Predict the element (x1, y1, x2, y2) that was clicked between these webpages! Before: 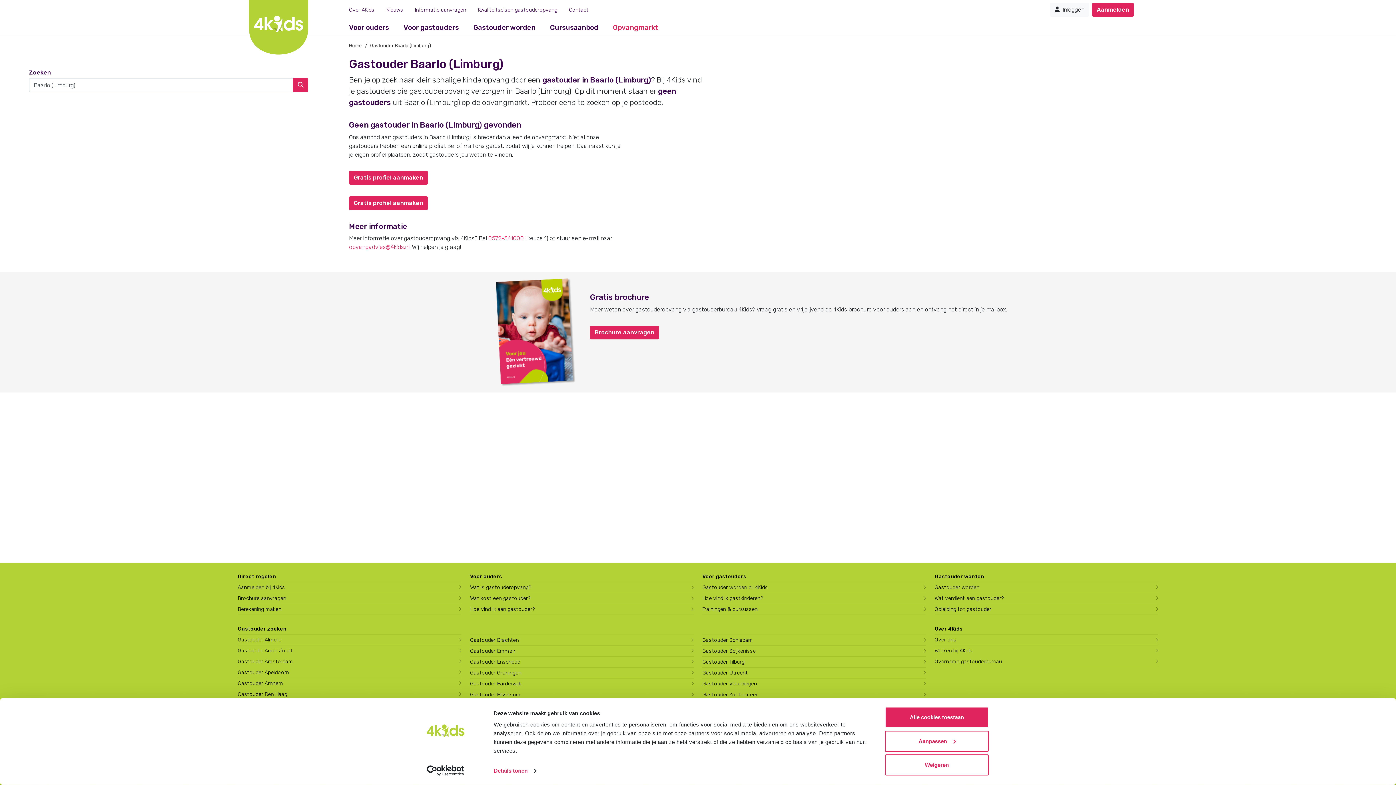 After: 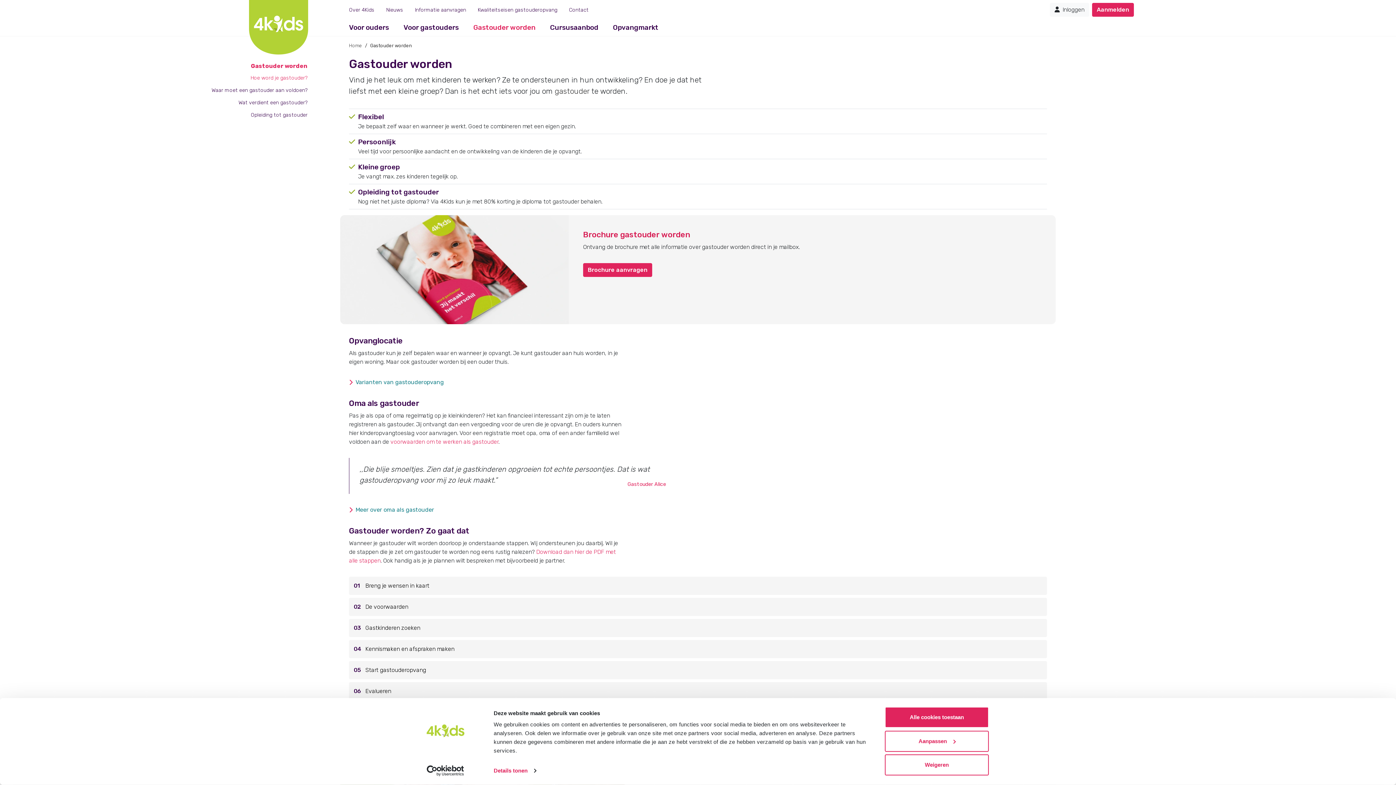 Action: bbox: (934, 582, 1158, 593) label: Gastouder worden